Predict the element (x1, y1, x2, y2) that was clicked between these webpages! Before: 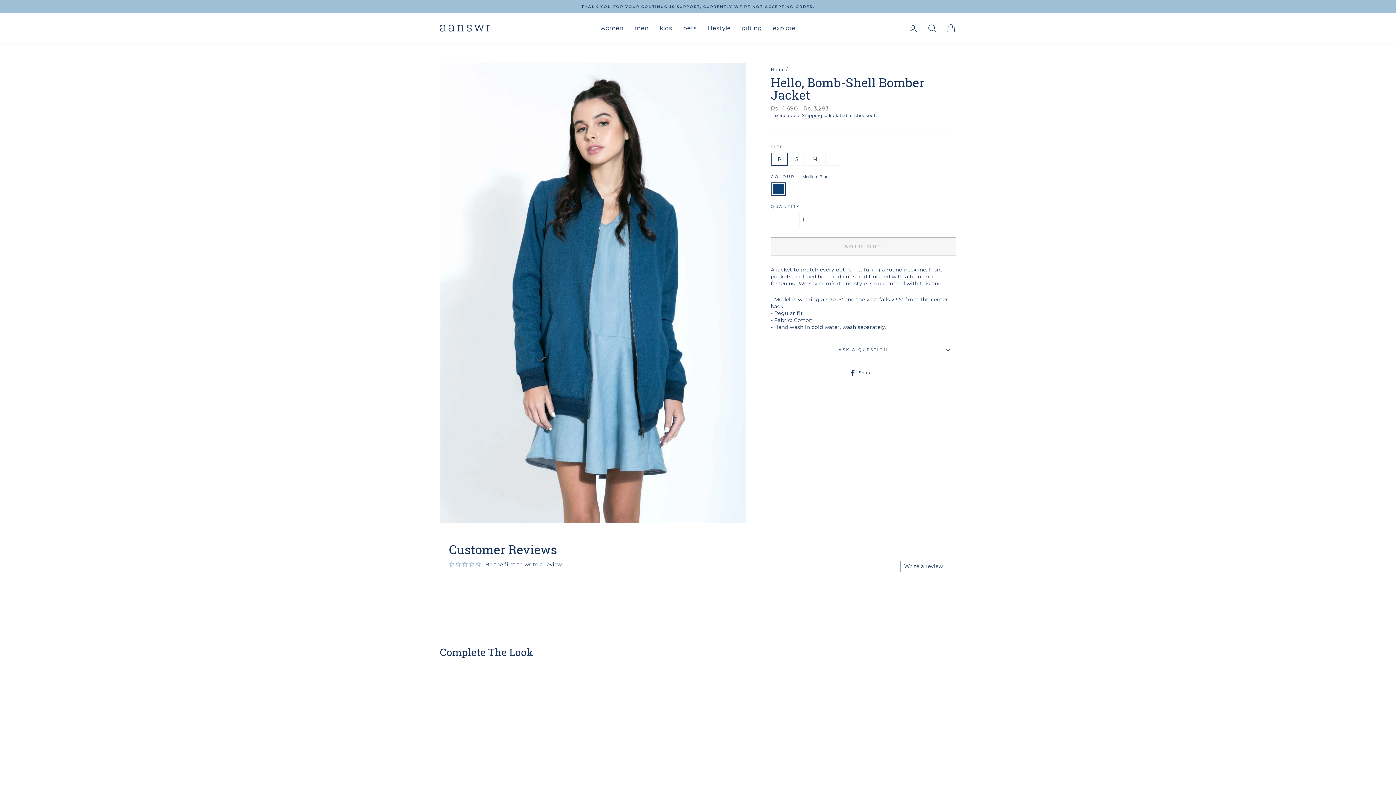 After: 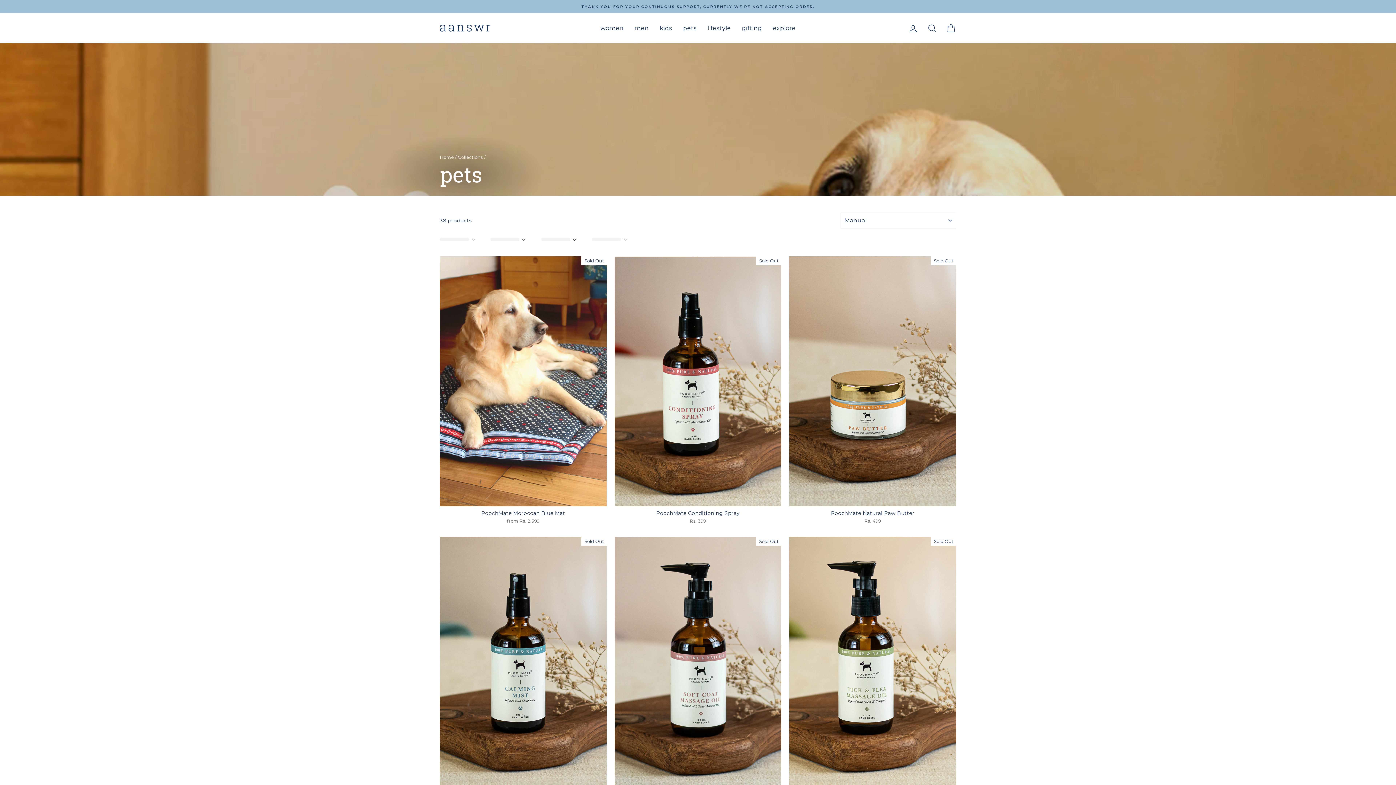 Action: label: pets bbox: (677, 21, 702, 34)